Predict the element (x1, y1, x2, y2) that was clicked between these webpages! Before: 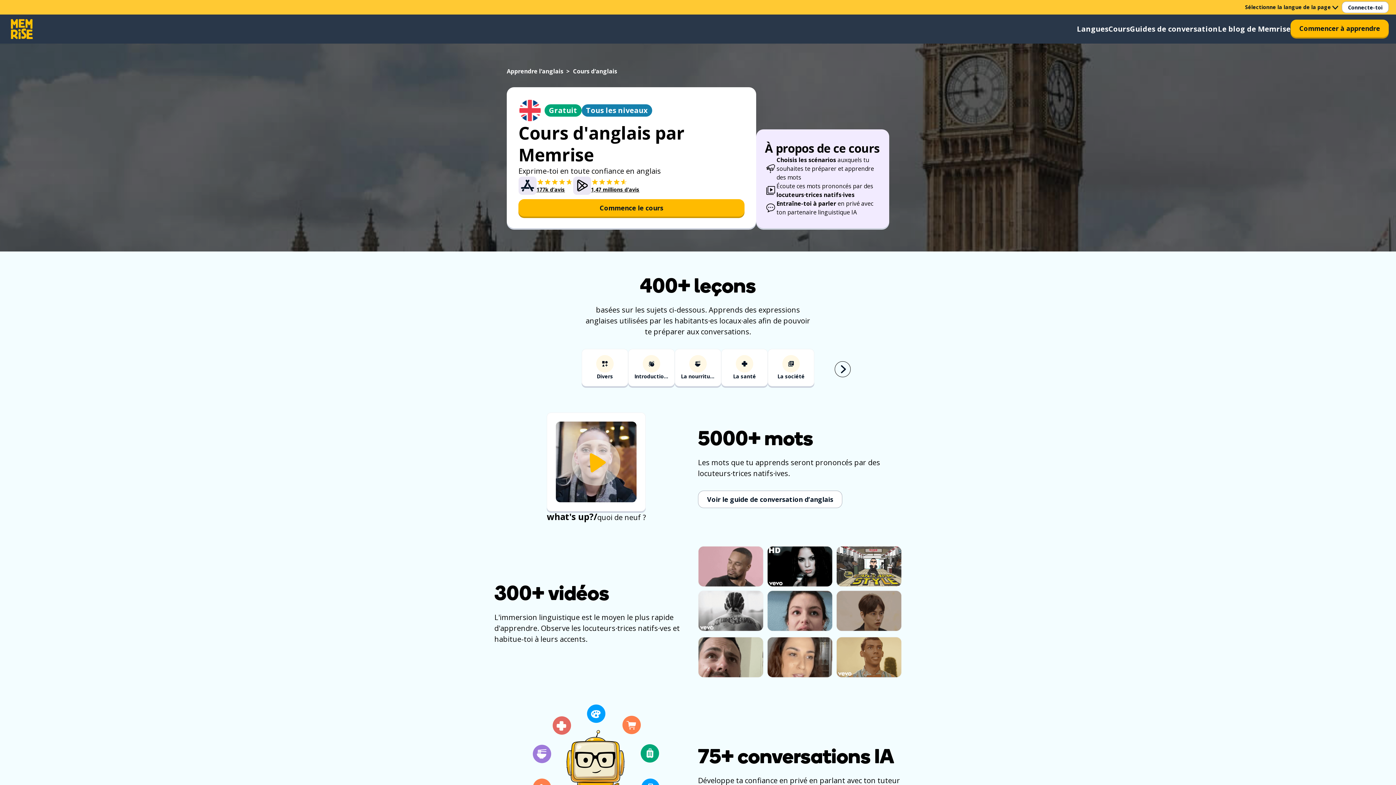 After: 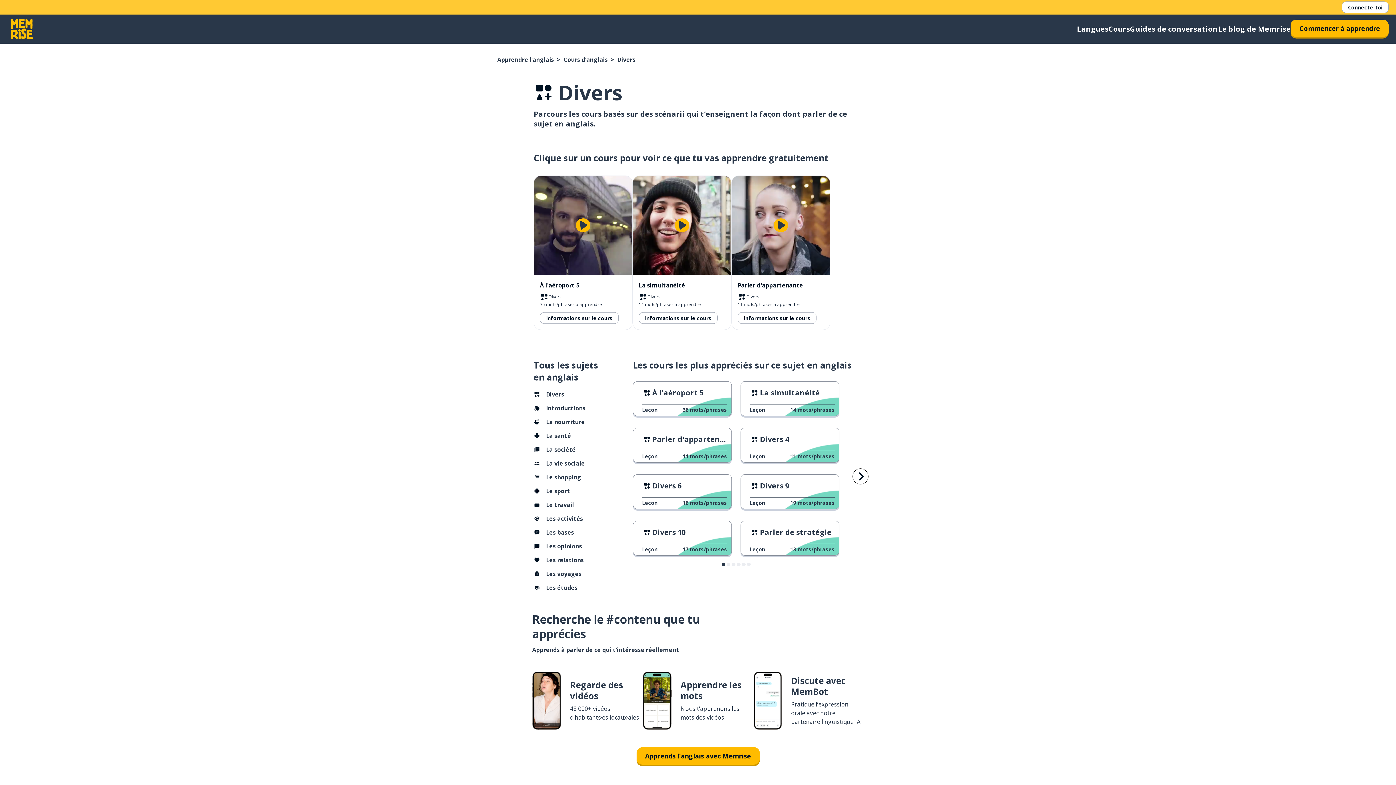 Action: label: Divers bbox: (581, 349, 628, 388)